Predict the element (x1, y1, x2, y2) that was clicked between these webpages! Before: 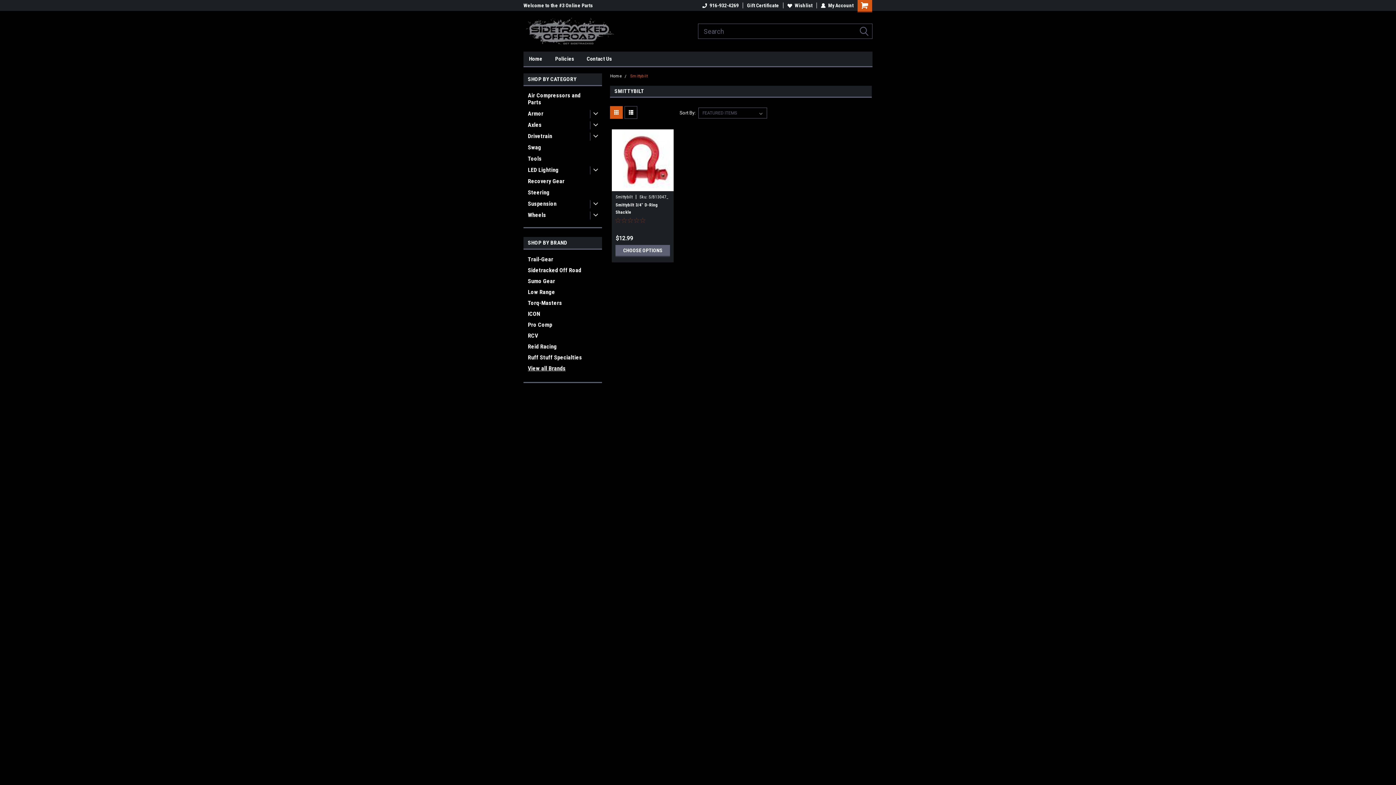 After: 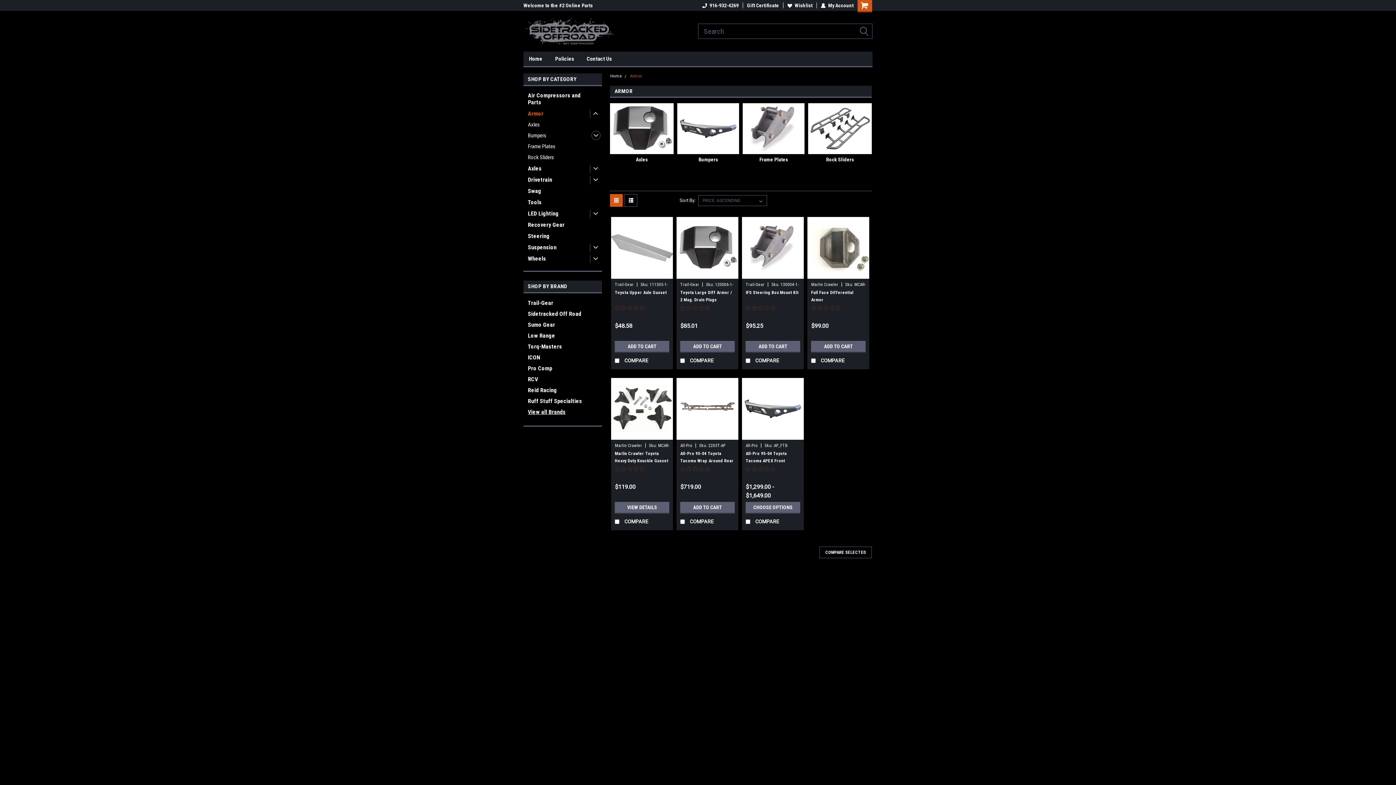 Action: bbox: (523, 108, 590, 119) label: Armor